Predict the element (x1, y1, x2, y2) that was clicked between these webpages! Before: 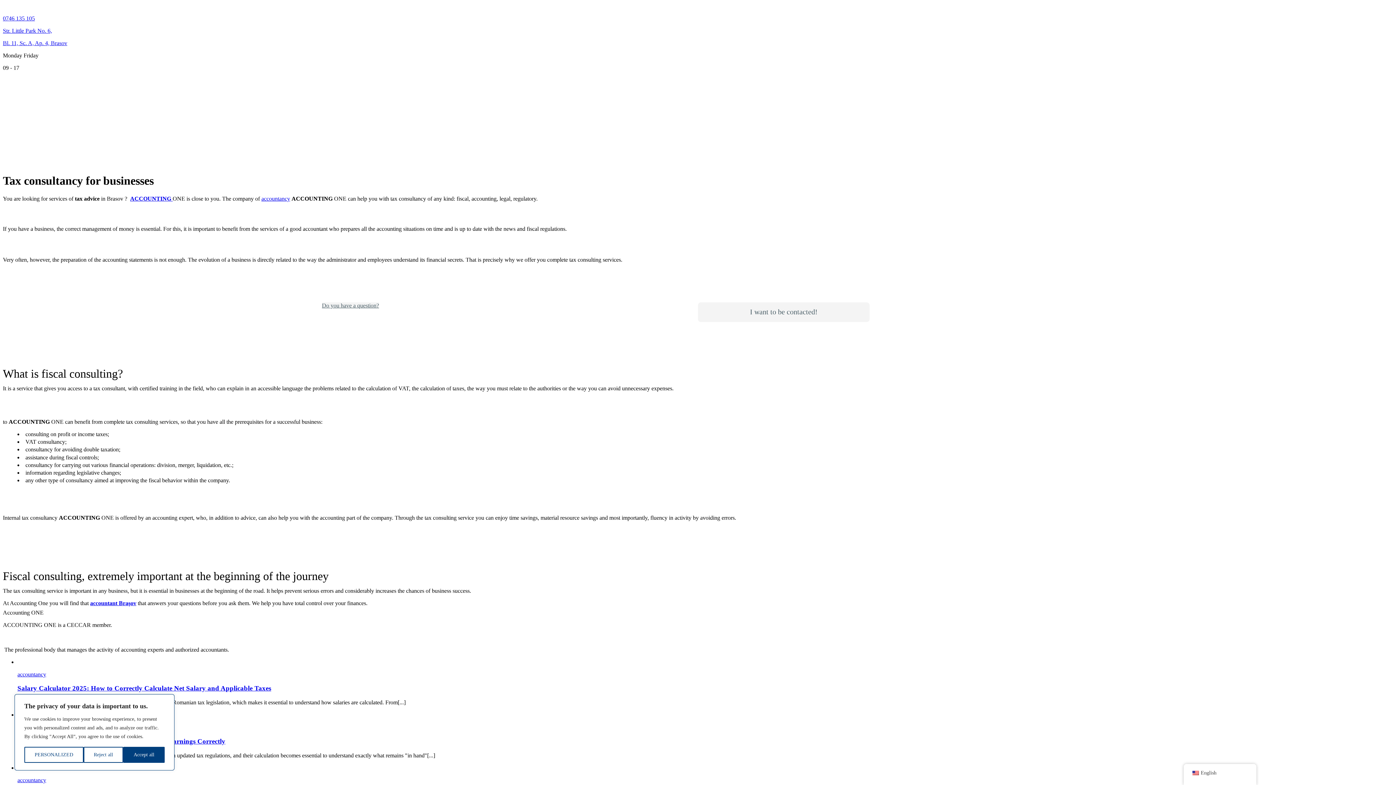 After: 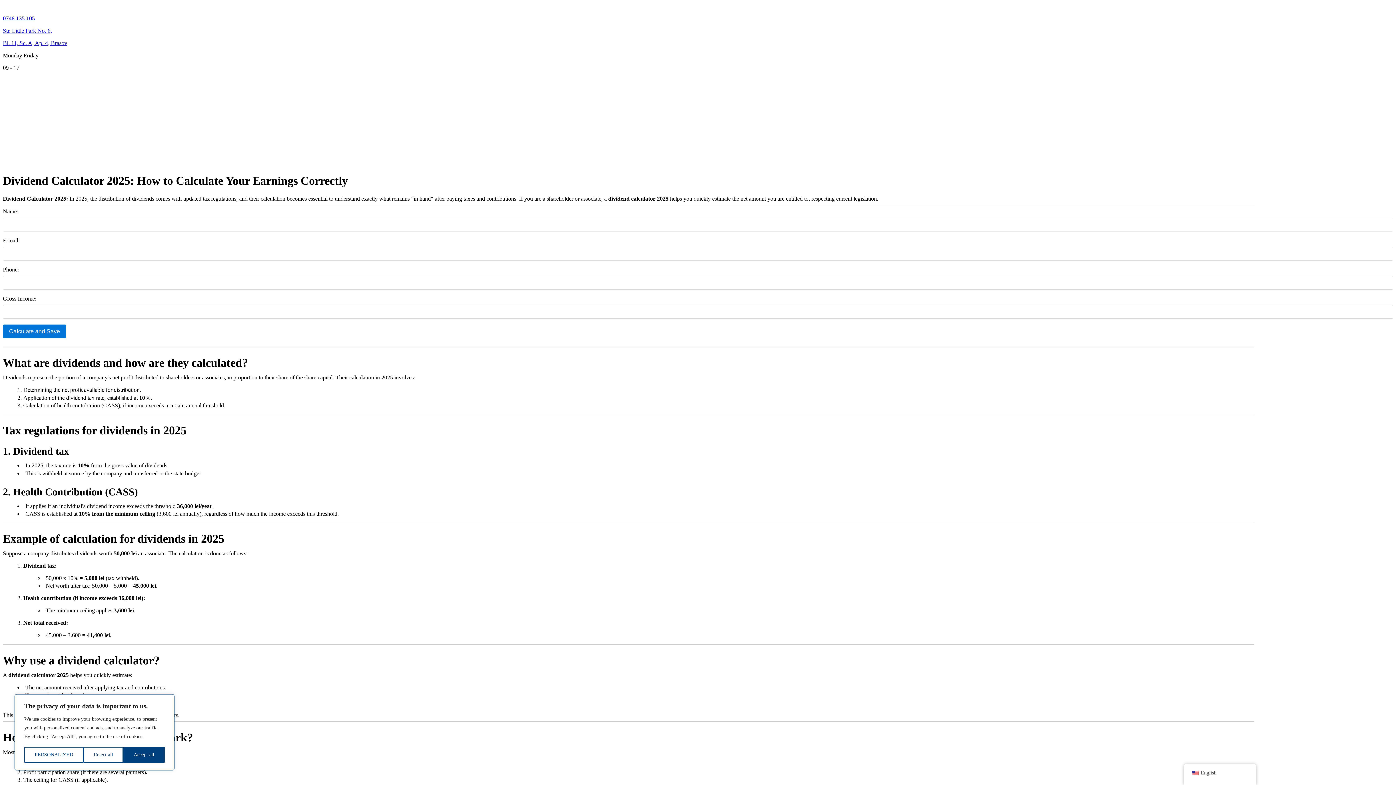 Action: label: Dividend Calculator 2025: How to Calculate Your Earnings Correctly bbox: (17, 737, 1393, 745)